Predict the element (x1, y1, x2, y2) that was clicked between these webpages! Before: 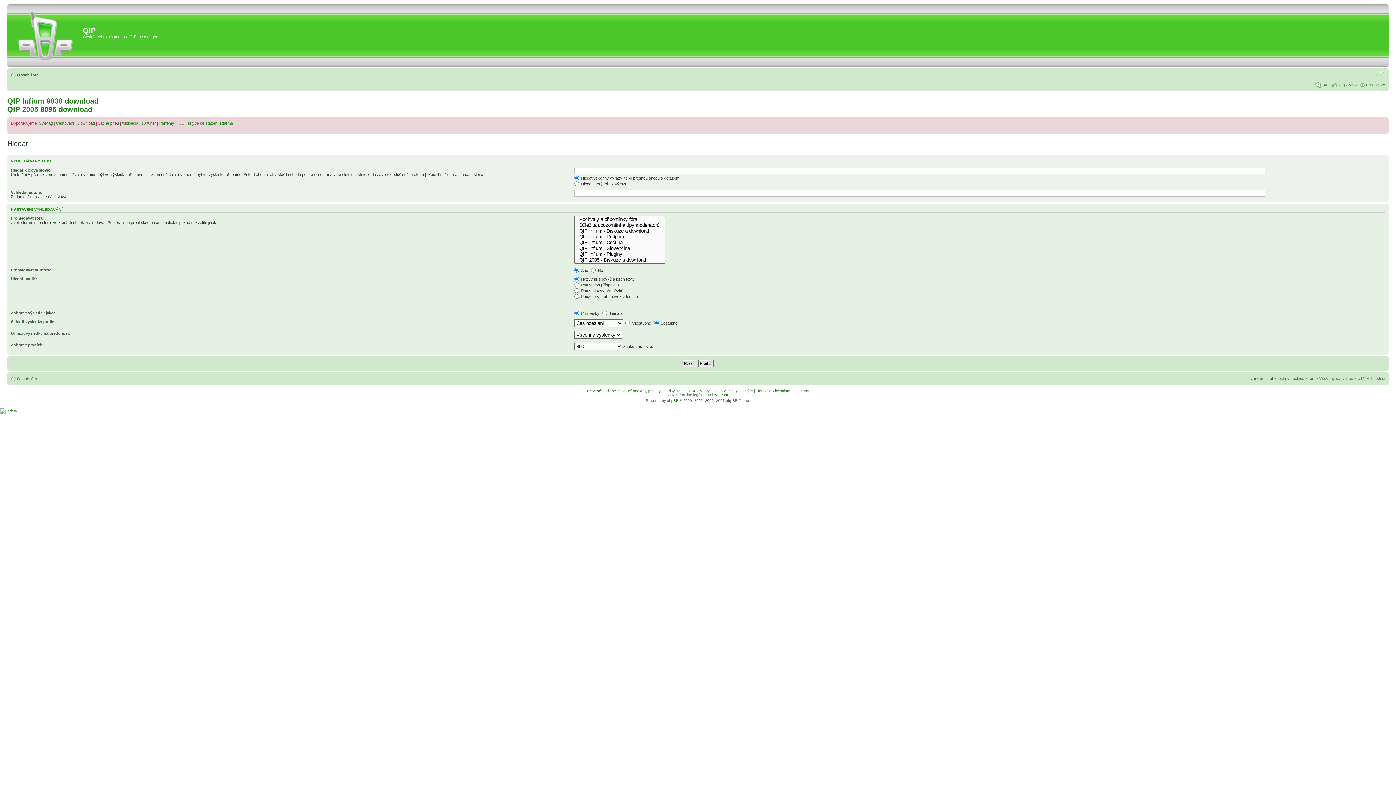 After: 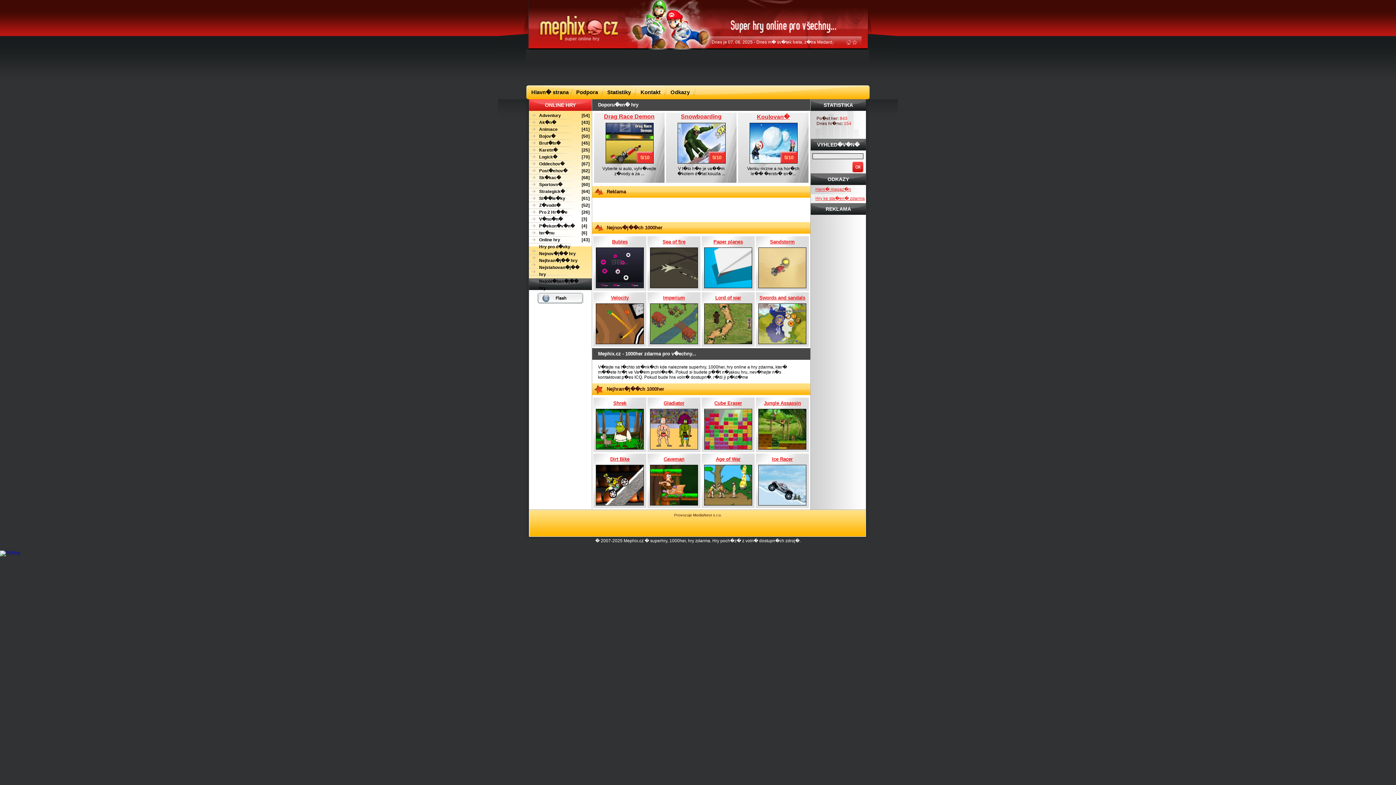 Action: bbox: (141, 121, 156, 125) label: 1000her